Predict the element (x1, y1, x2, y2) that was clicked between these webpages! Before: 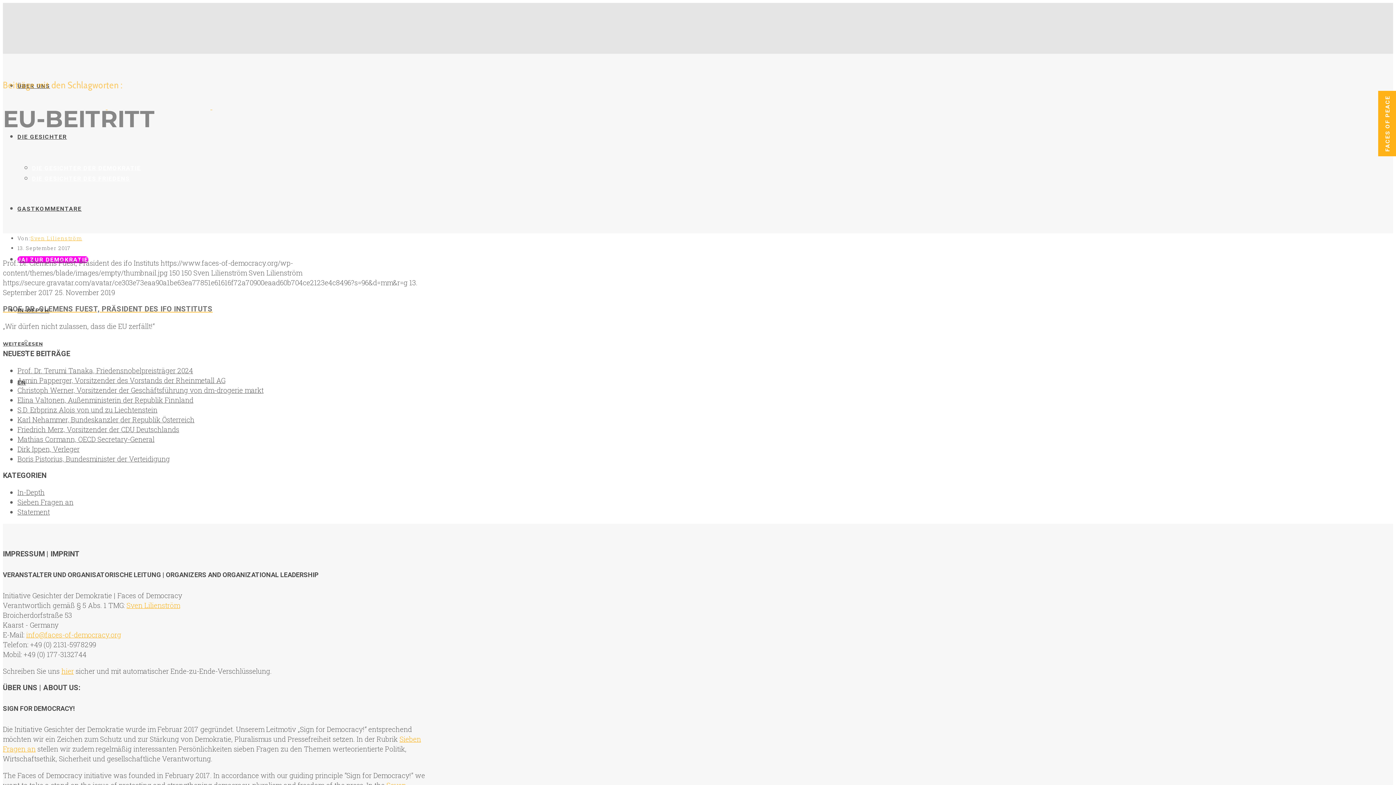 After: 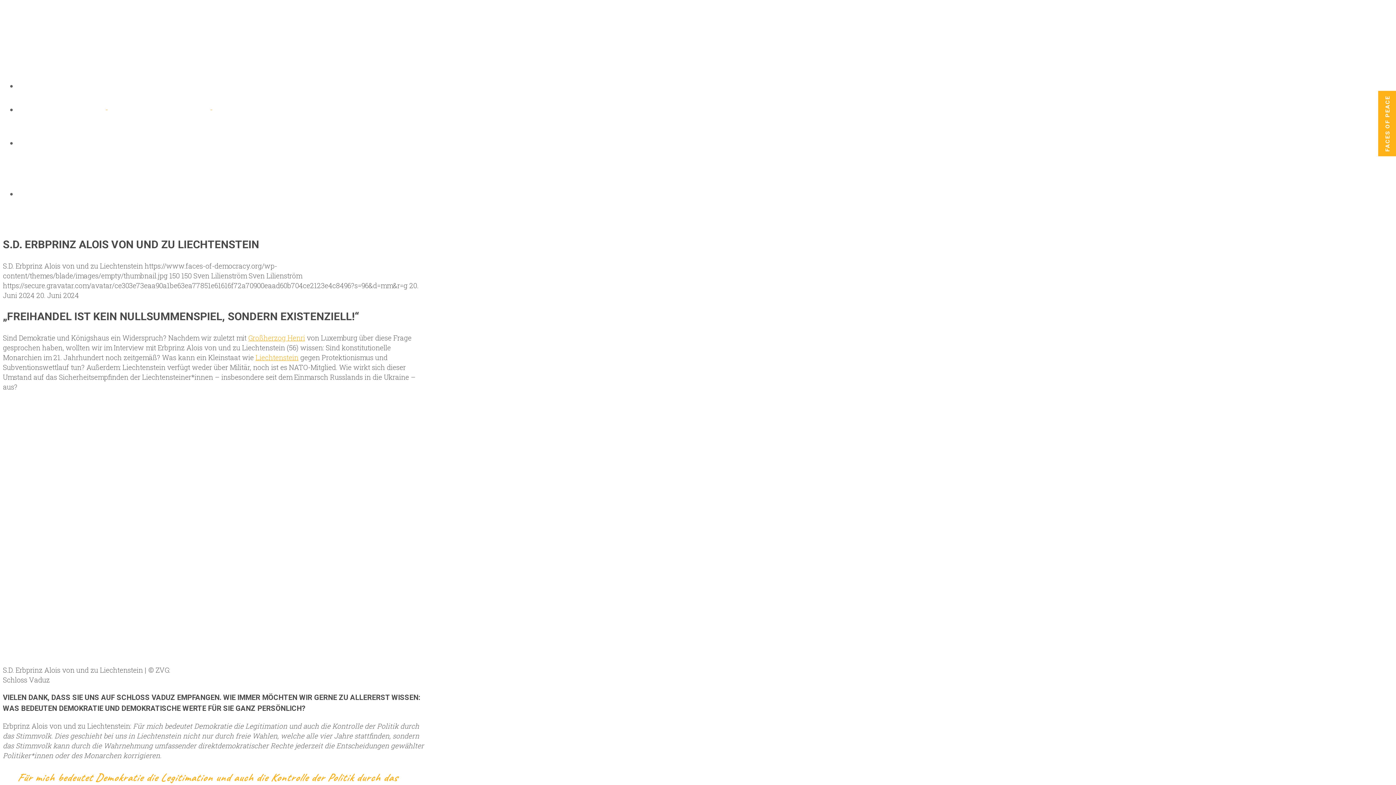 Action: bbox: (17, 405, 157, 414) label: S.D. Erbprinz Alois von und zu Liechtenstein